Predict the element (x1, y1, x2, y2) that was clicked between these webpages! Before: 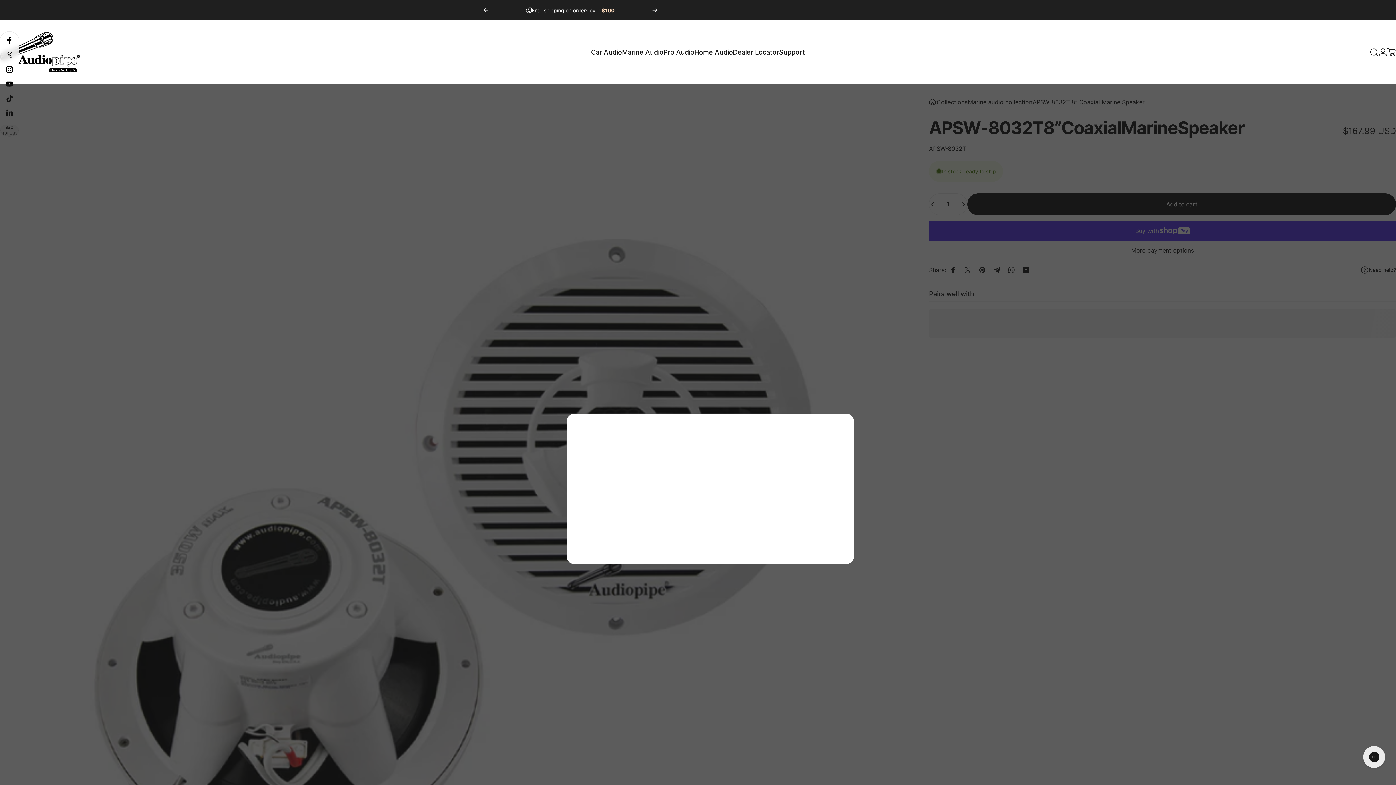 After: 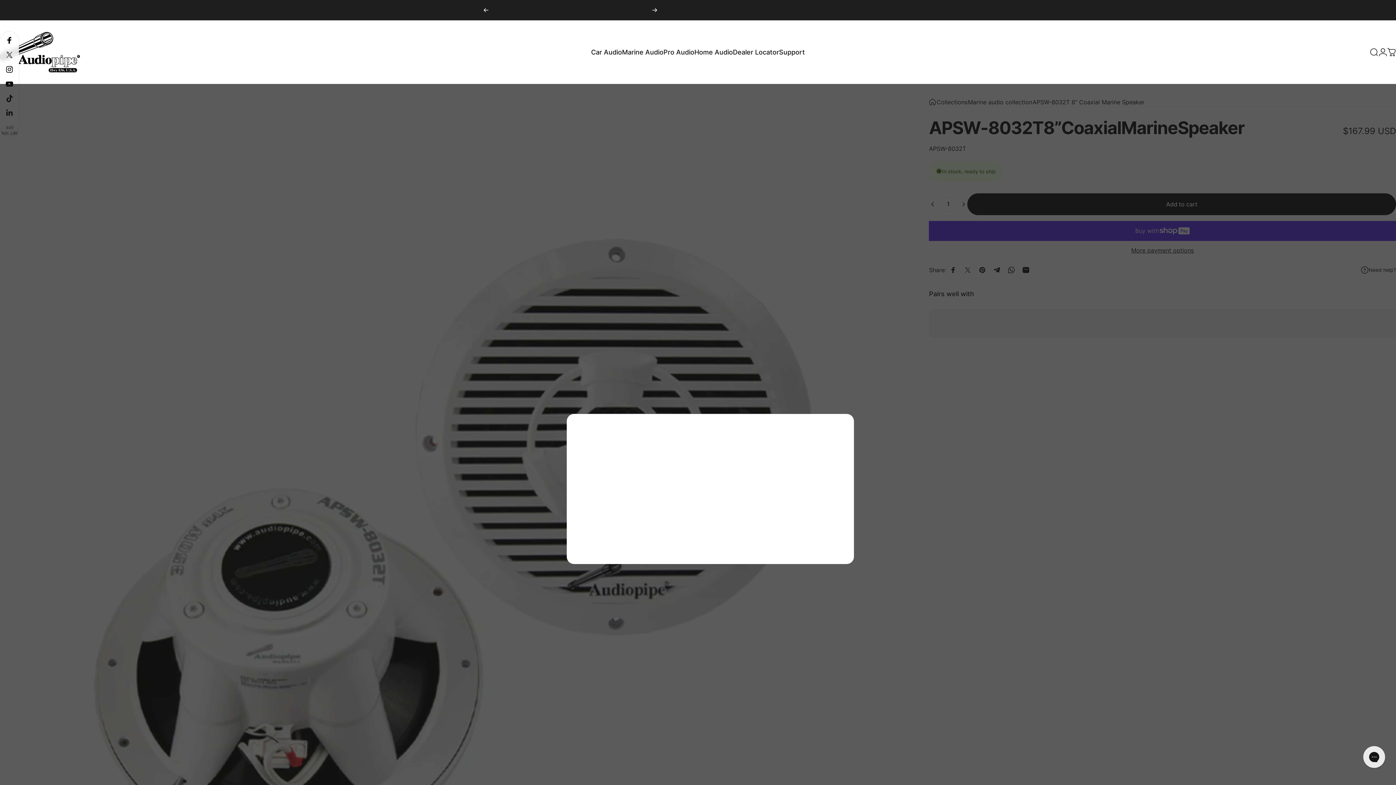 Action: bbox: (652, 0, 657, 20) label: Next